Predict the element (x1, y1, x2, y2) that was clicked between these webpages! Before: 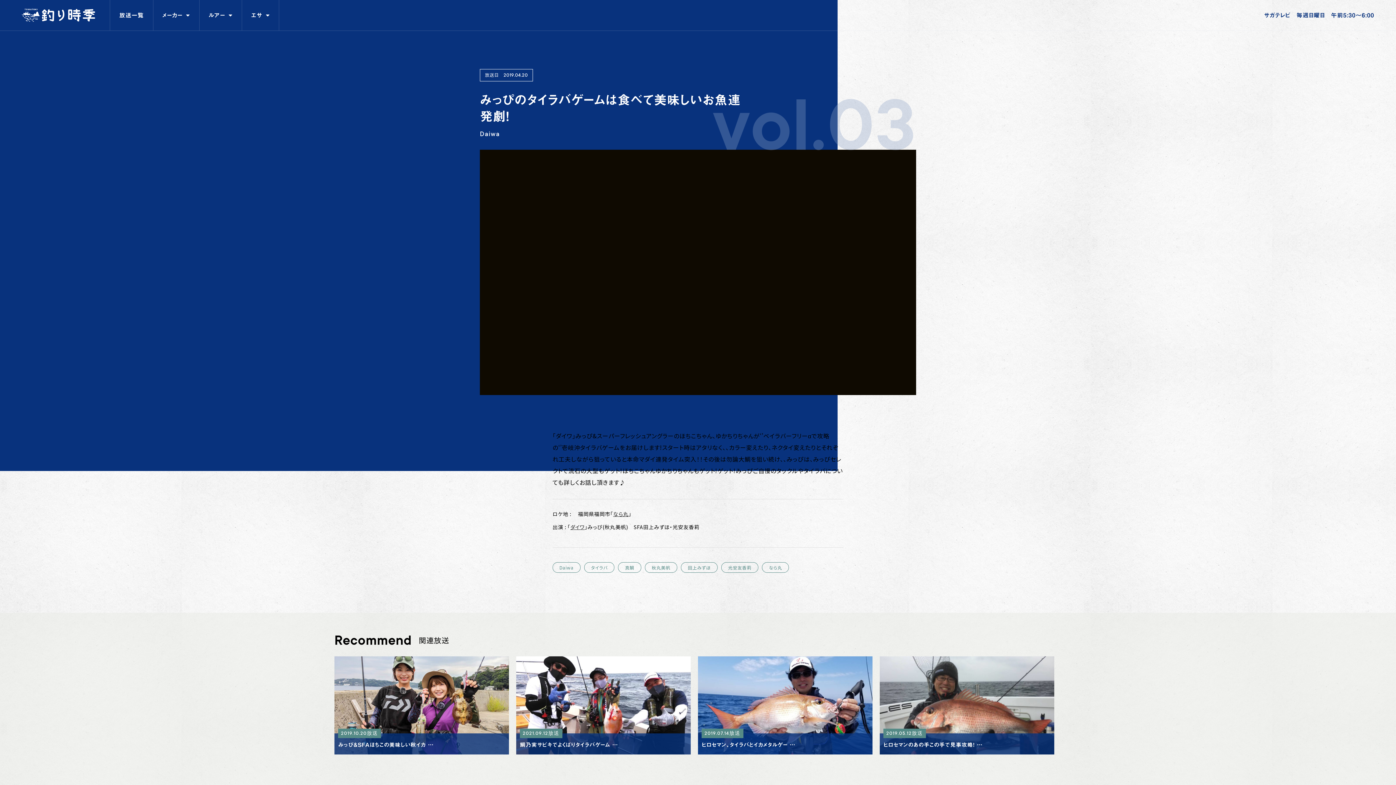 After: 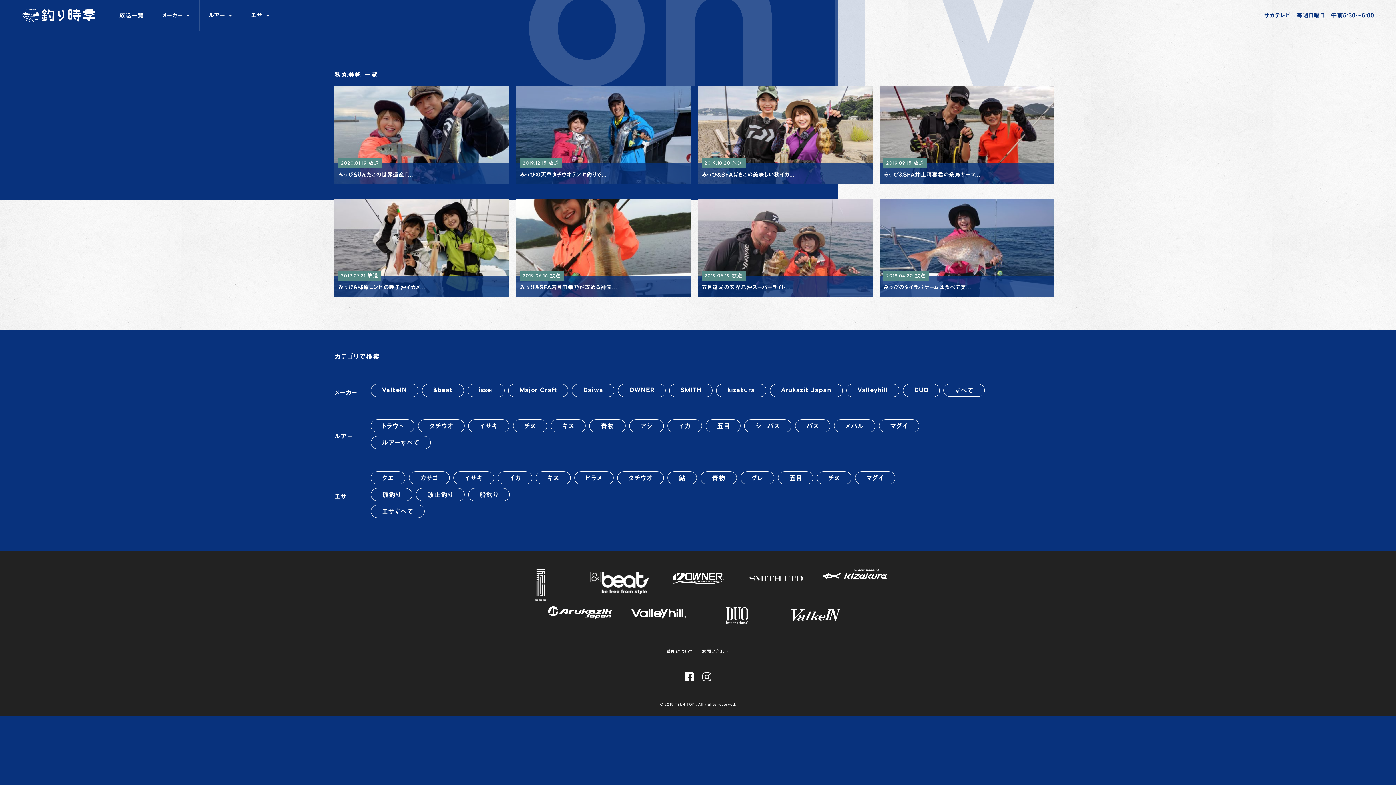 Action: label: 秋丸美帆 bbox: (645, 562, 677, 573)